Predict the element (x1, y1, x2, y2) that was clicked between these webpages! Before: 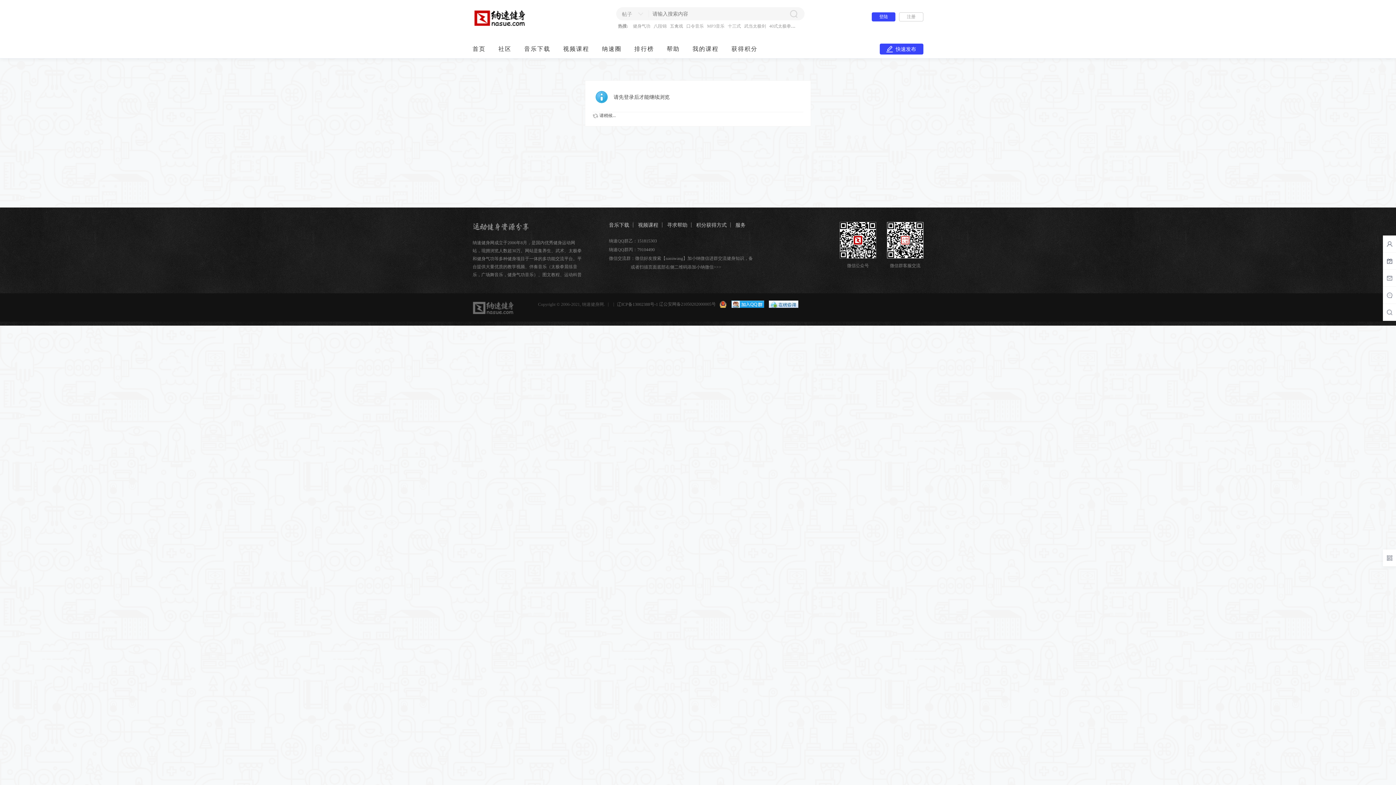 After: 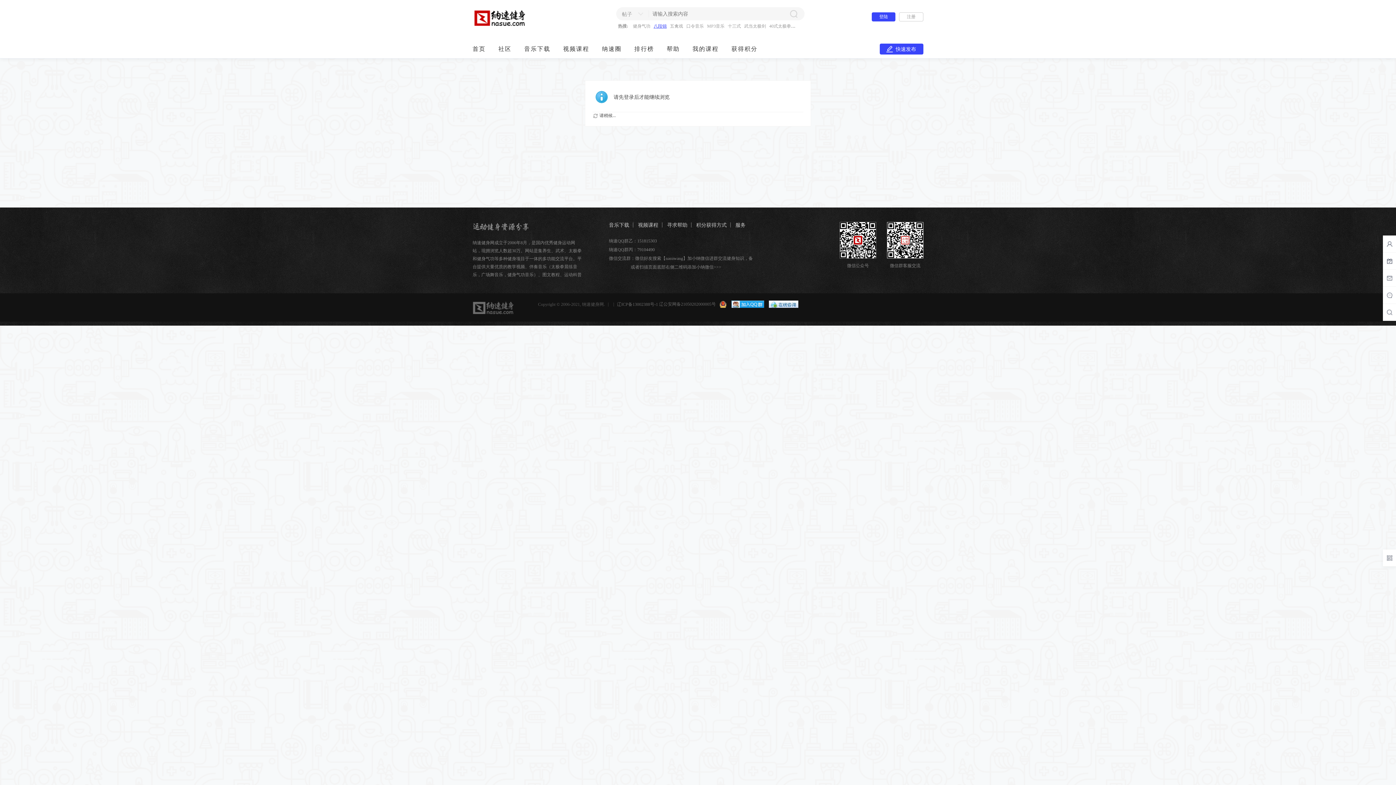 Action: bbox: (653, 23, 666, 28) label: 八段锦